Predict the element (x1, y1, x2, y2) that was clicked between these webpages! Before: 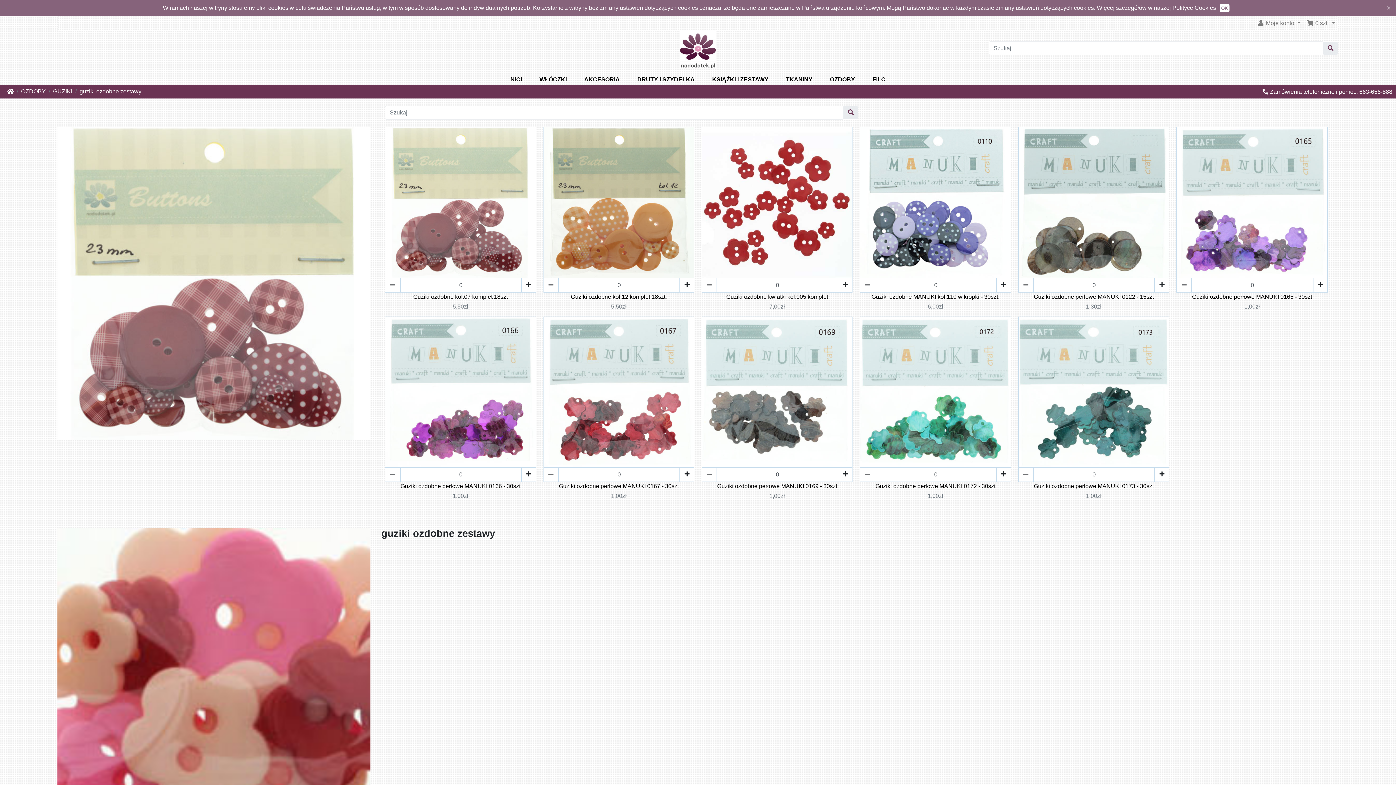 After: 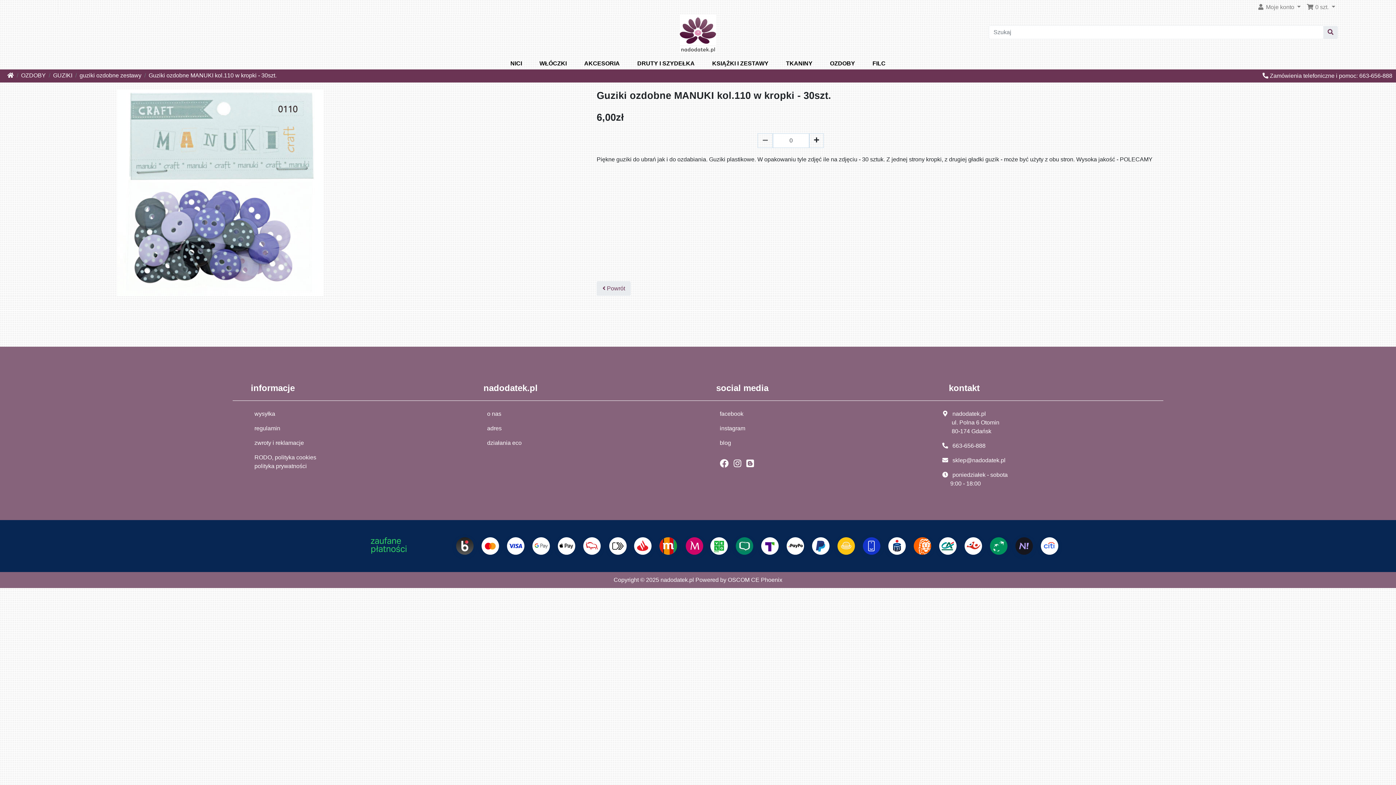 Action: bbox: (860, 292, 1011, 301) label: Guziki ozdobne MANUKI kol.110 w kropki - 30szt.